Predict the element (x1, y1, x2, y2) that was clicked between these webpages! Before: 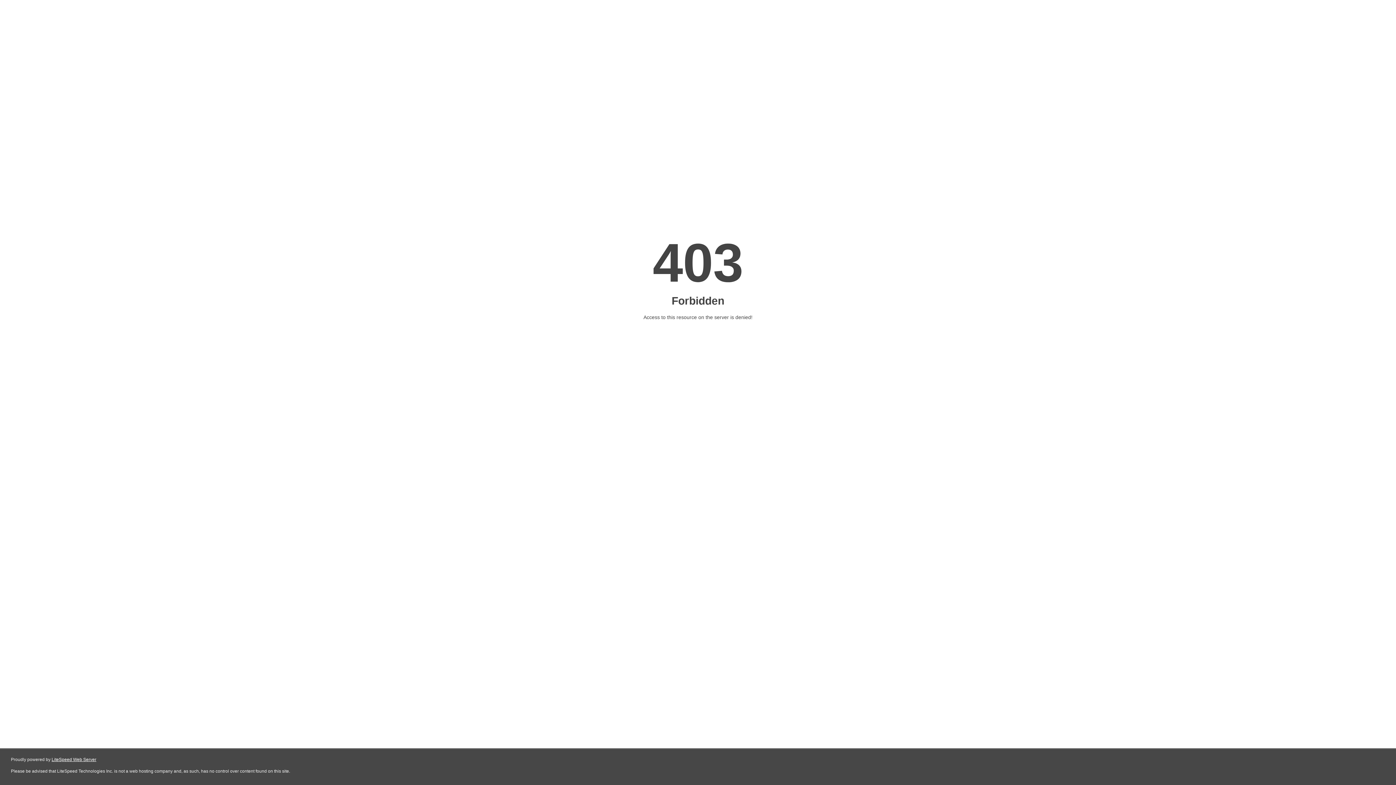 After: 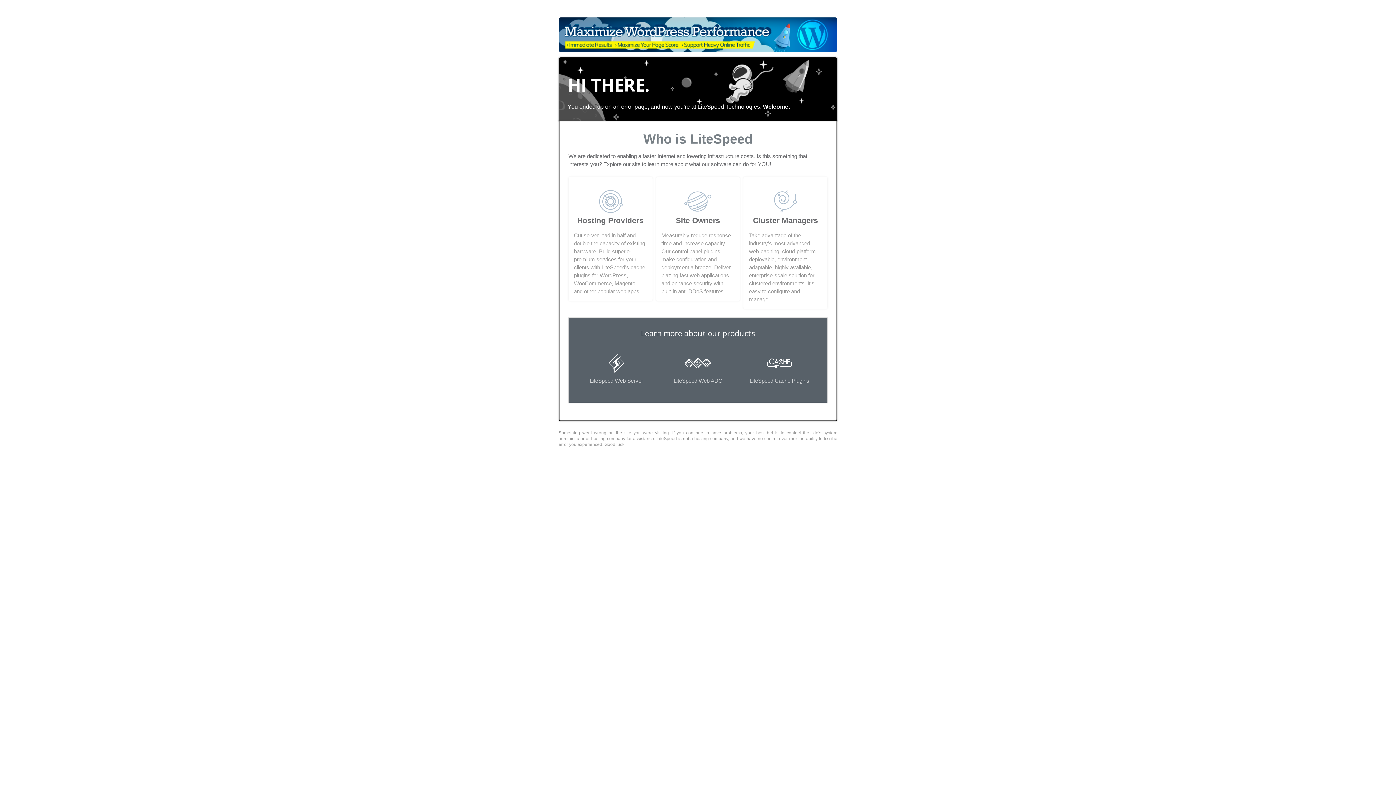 Action: label: LiteSpeed Web Server bbox: (51, 757, 96, 762)